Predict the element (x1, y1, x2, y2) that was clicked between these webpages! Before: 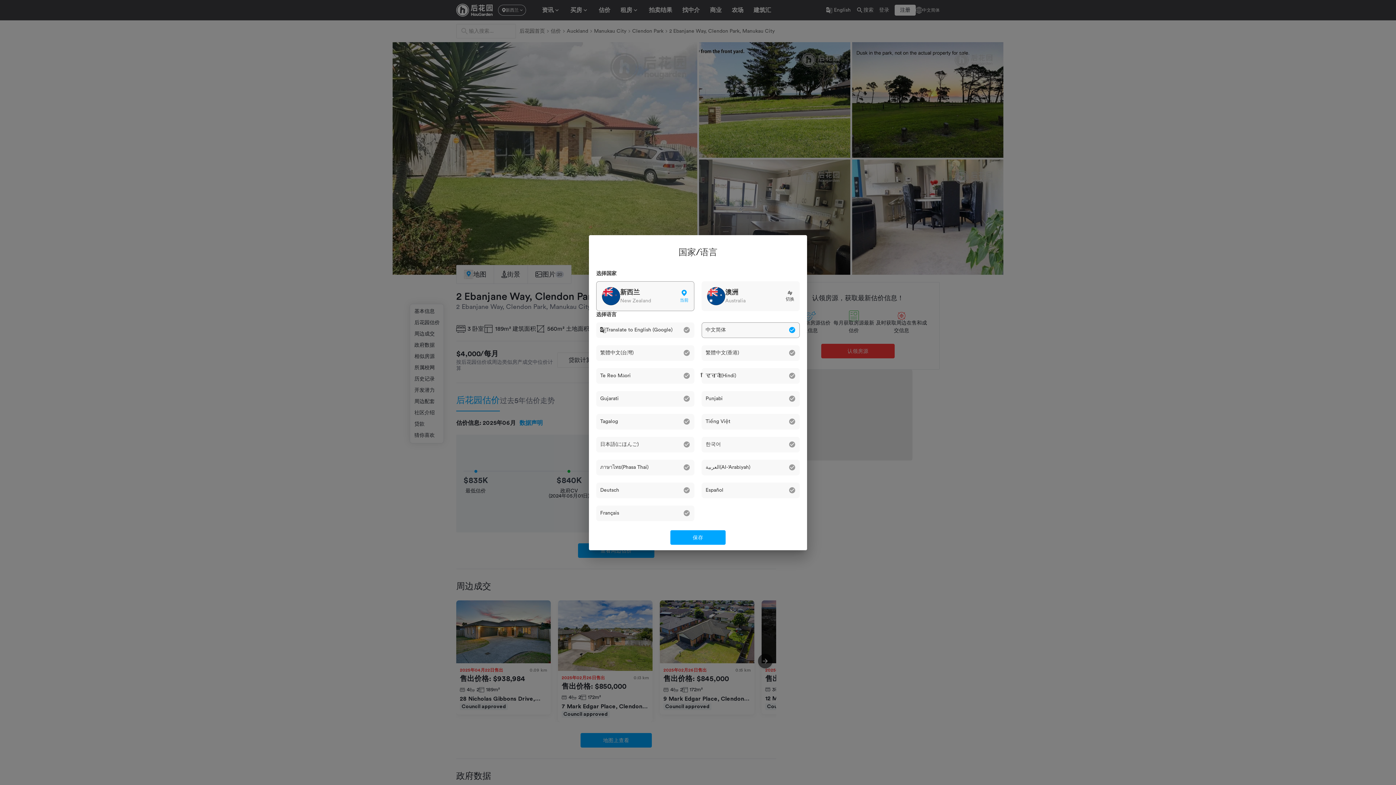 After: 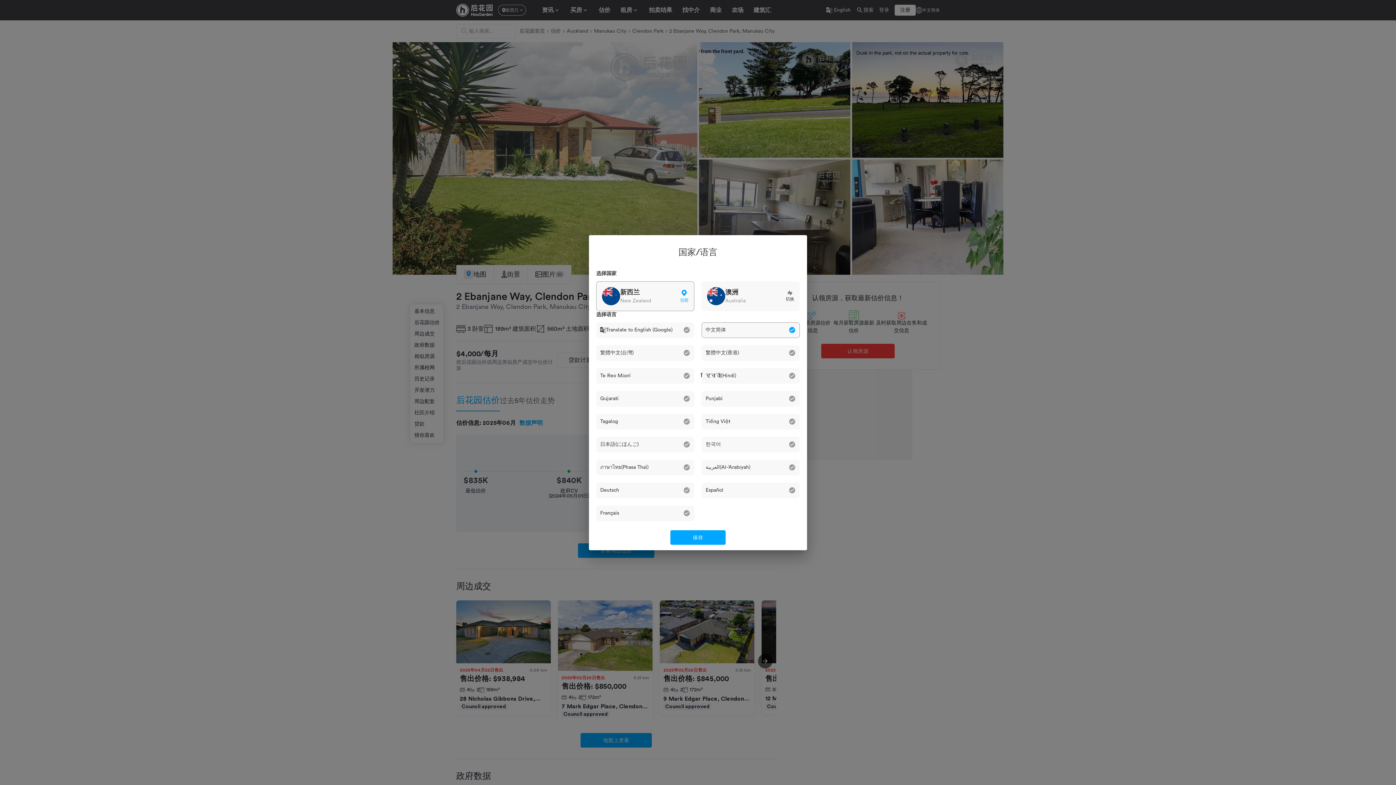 Action: label: 中文简体 bbox: (701, 322, 800, 338)